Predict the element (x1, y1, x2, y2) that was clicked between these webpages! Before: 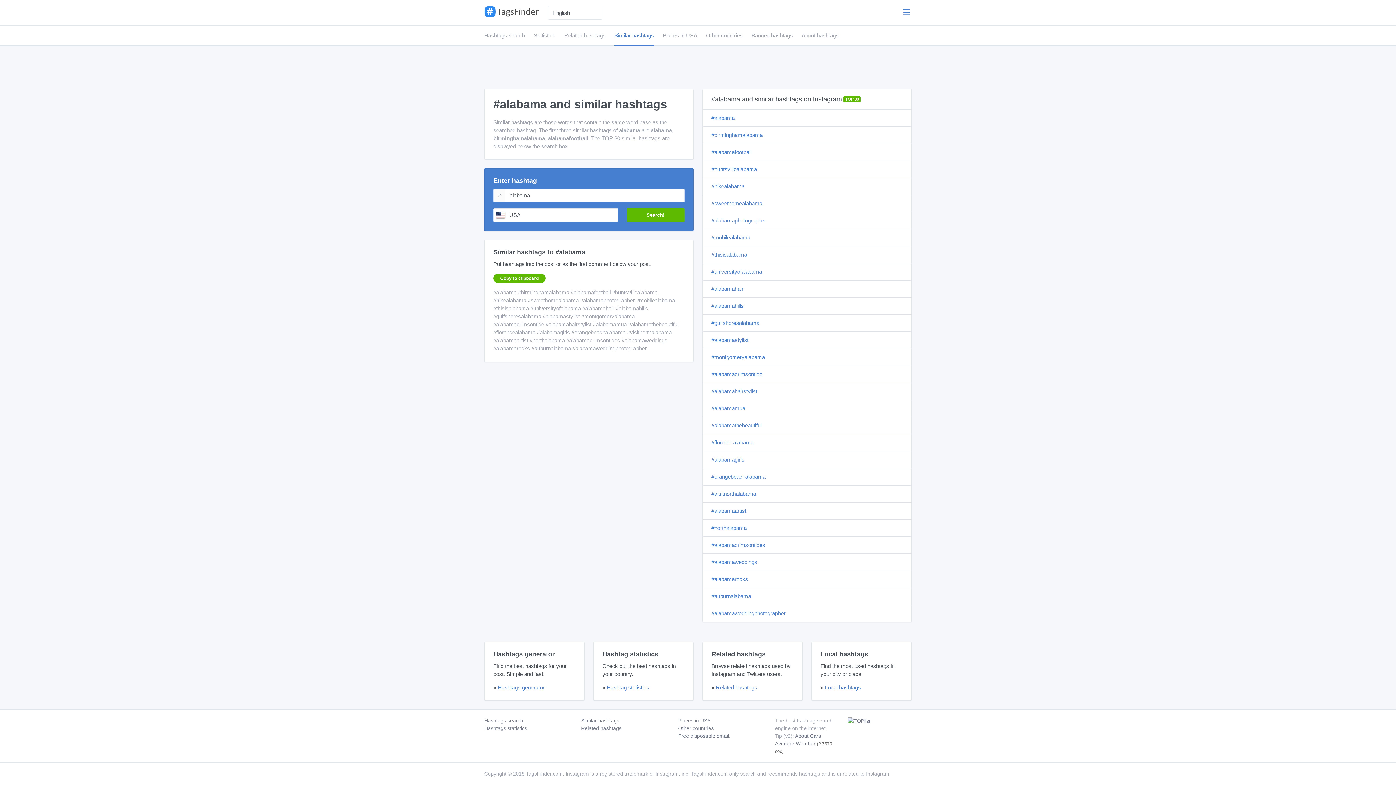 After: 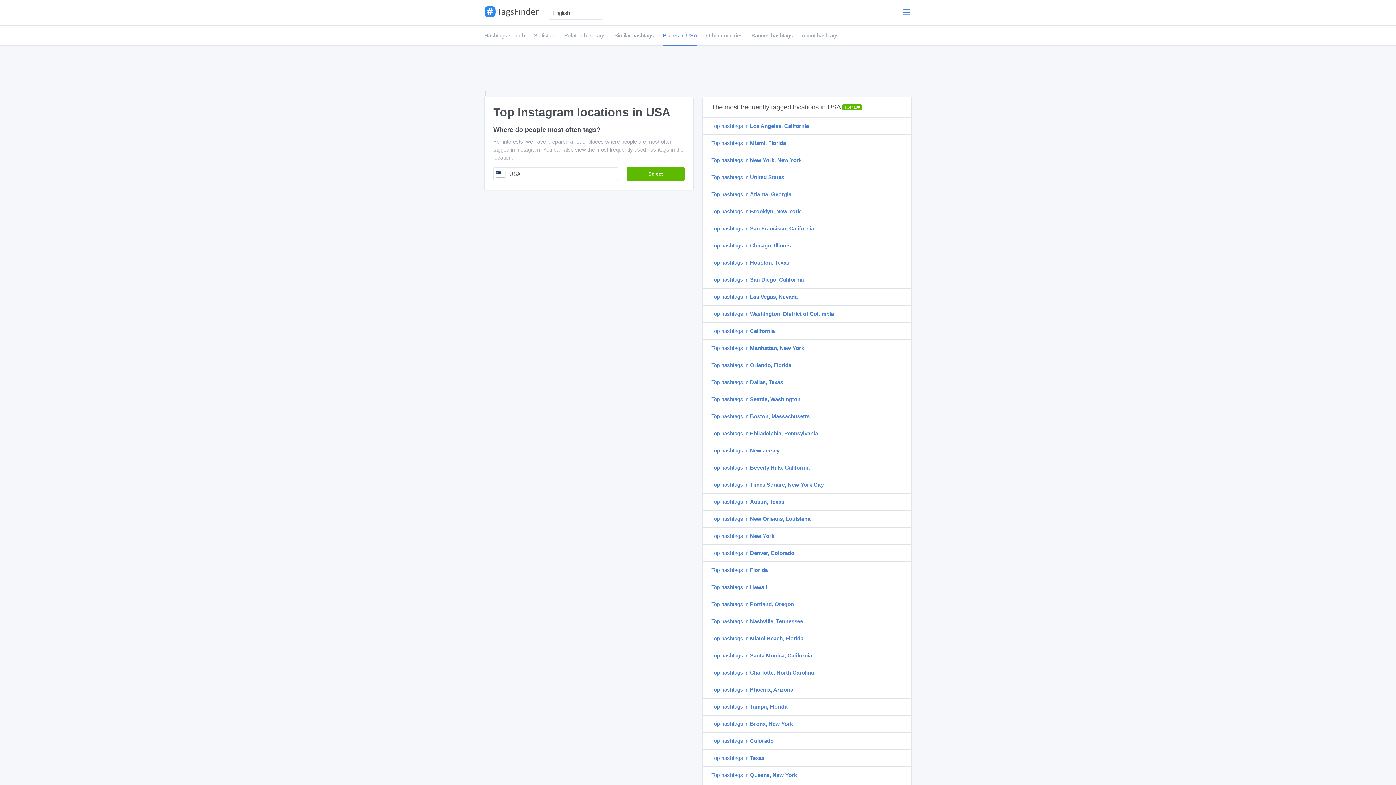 Action: label: Local hashtags bbox: (825, 684, 861, 690)